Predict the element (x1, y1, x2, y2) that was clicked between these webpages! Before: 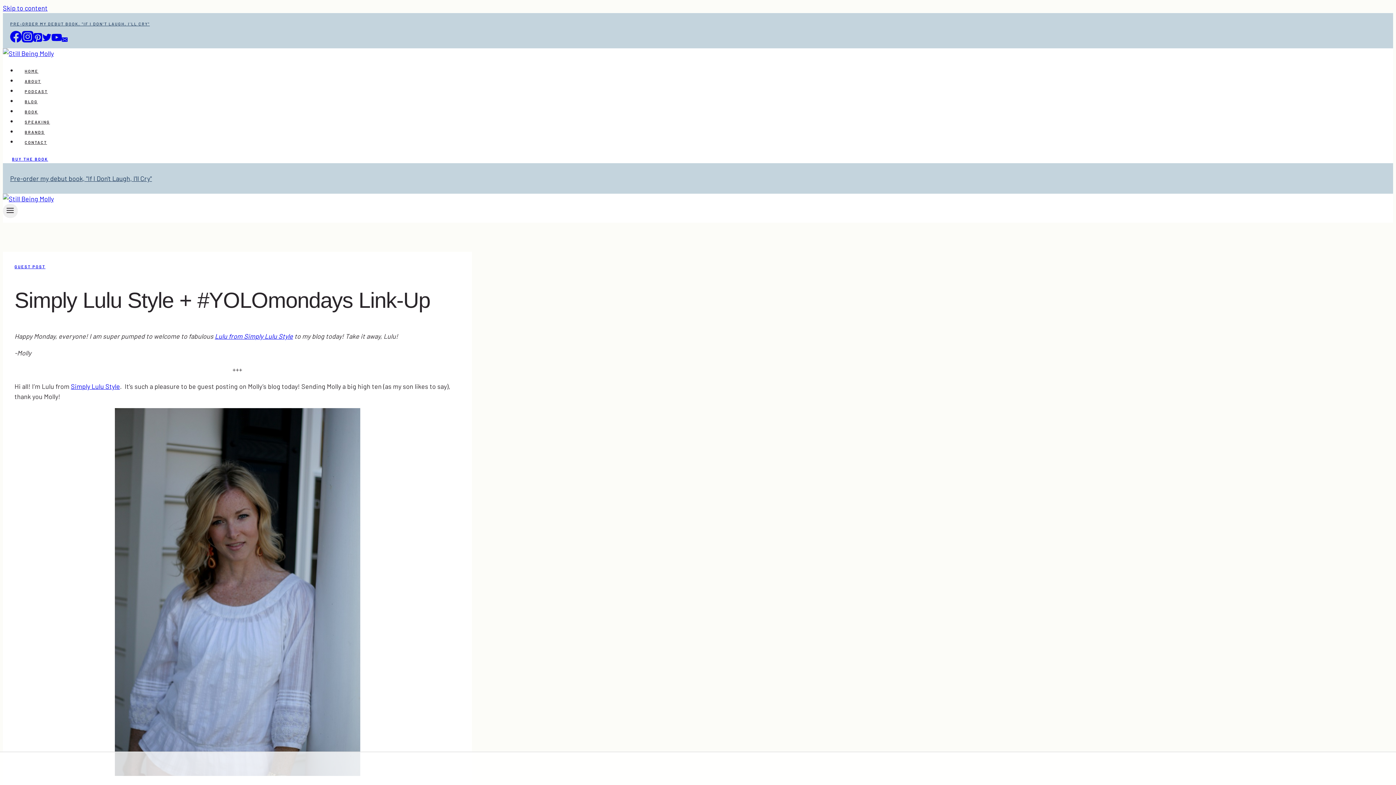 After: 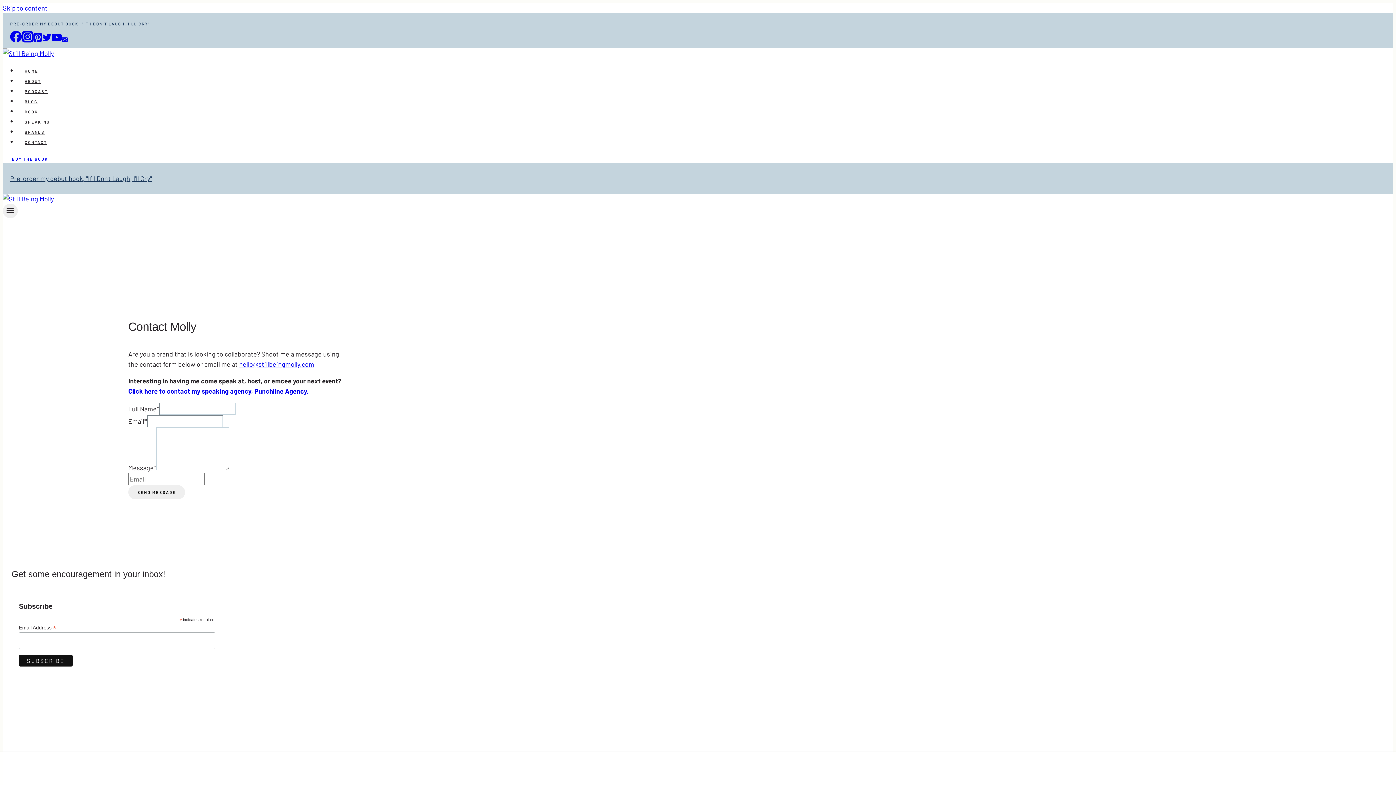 Action: label: CONTACT bbox: (17, 140, 54, 144)